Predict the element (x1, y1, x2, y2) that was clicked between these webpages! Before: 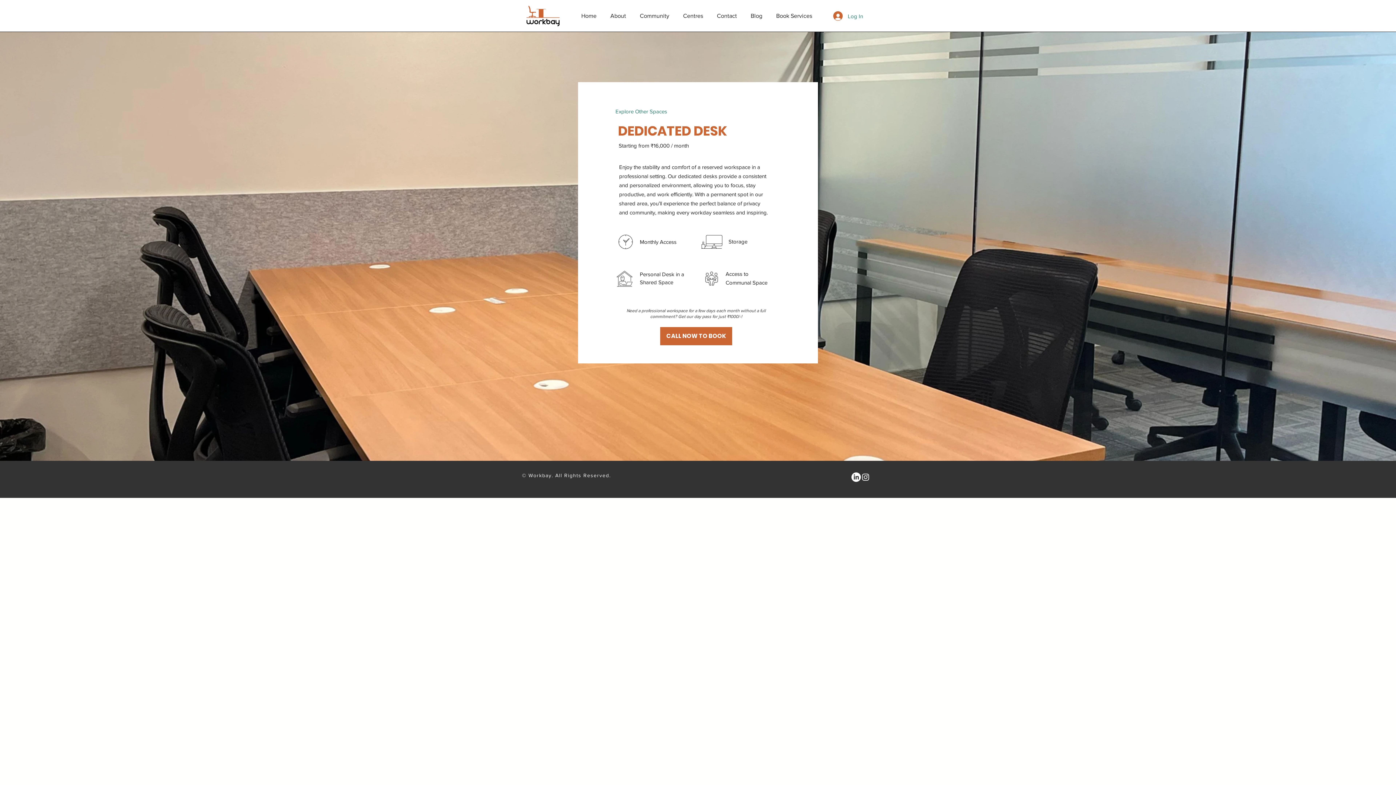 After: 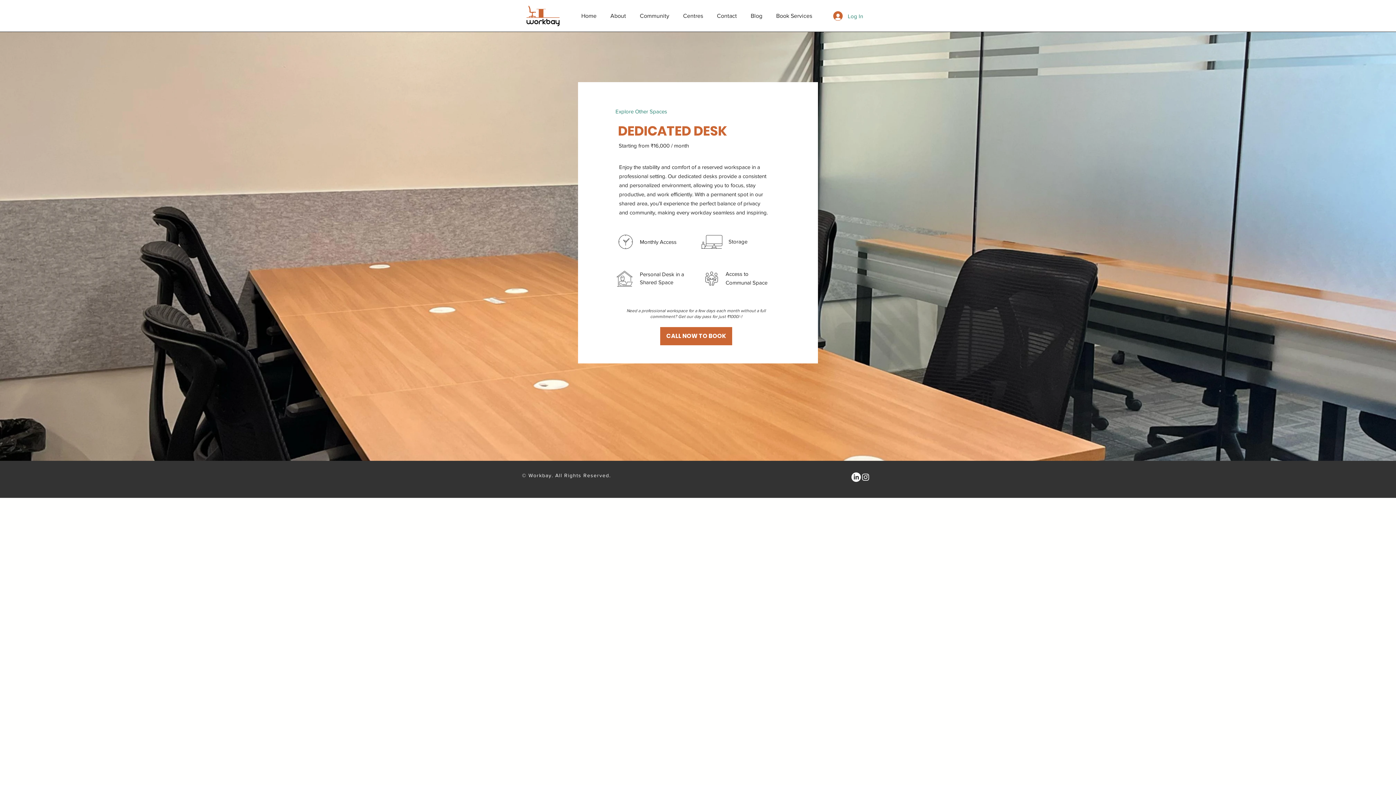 Action: label: Centres bbox: (677, 10, 711, 21)